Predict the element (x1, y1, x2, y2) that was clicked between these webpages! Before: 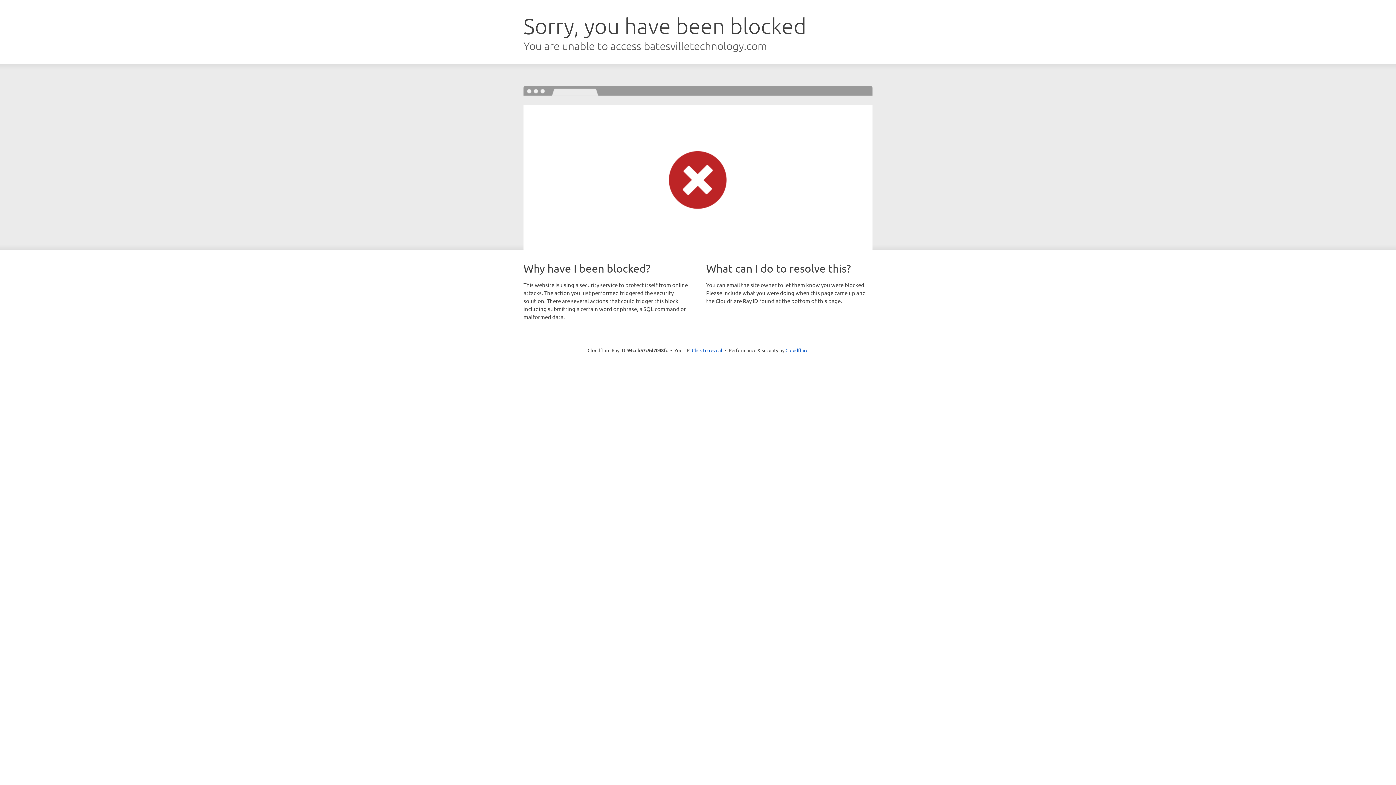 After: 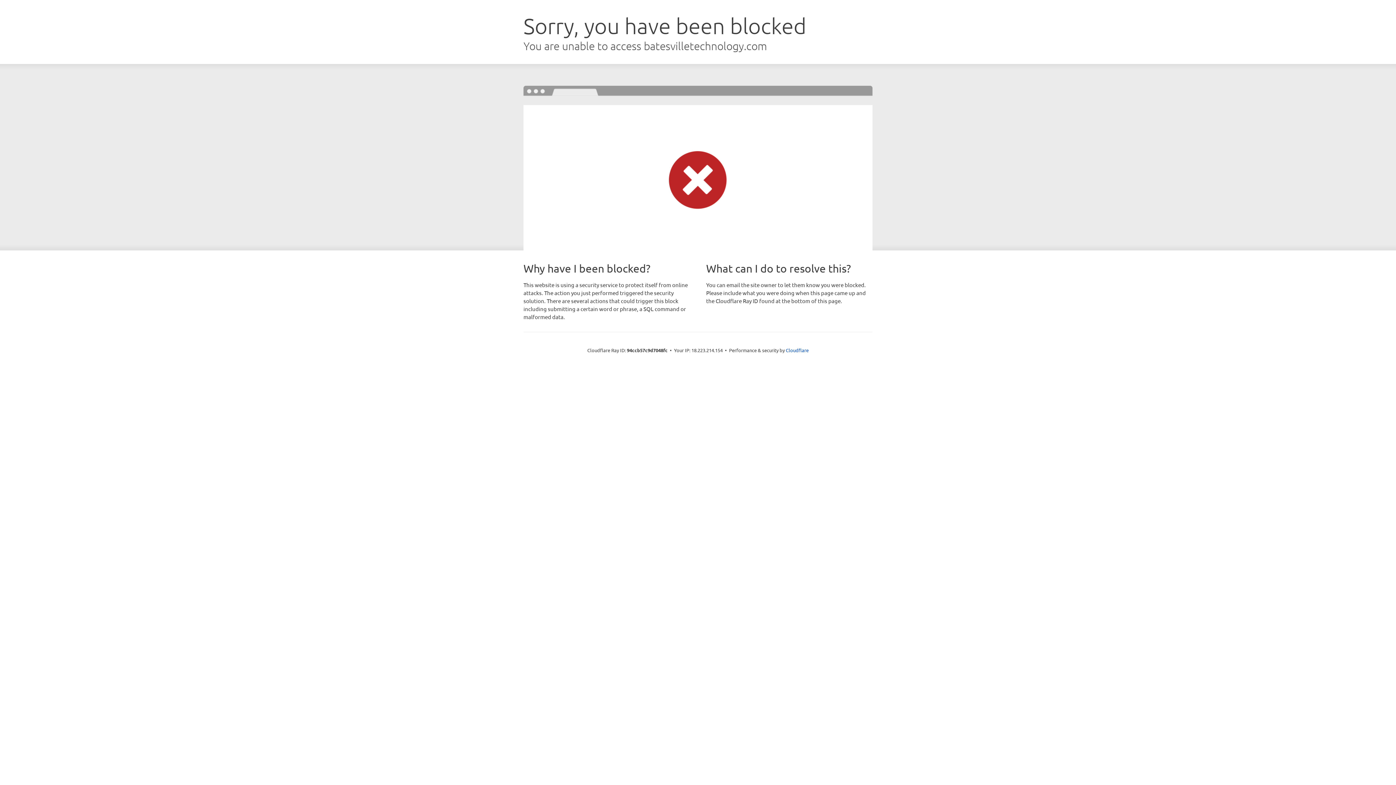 Action: label: Click to reveal bbox: (692, 346, 722, 353)